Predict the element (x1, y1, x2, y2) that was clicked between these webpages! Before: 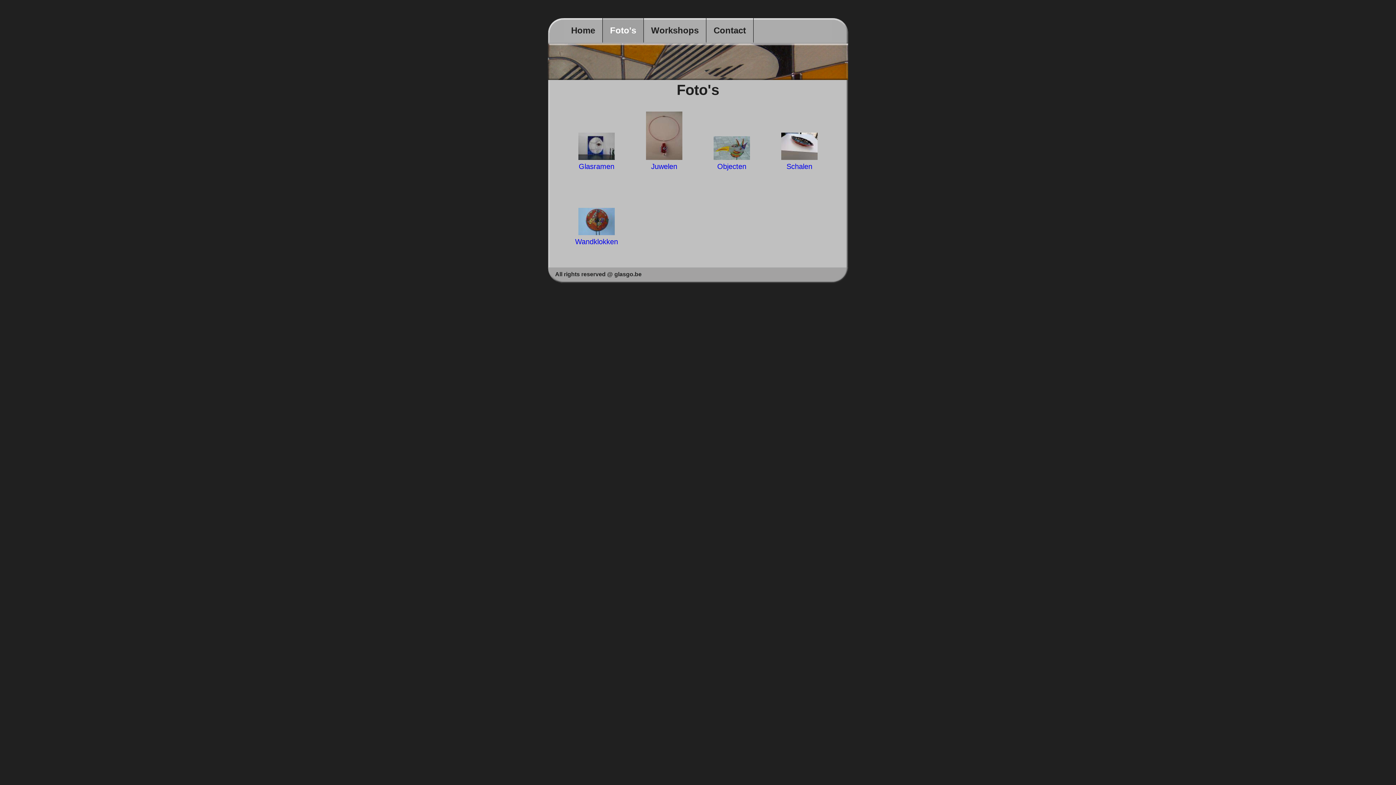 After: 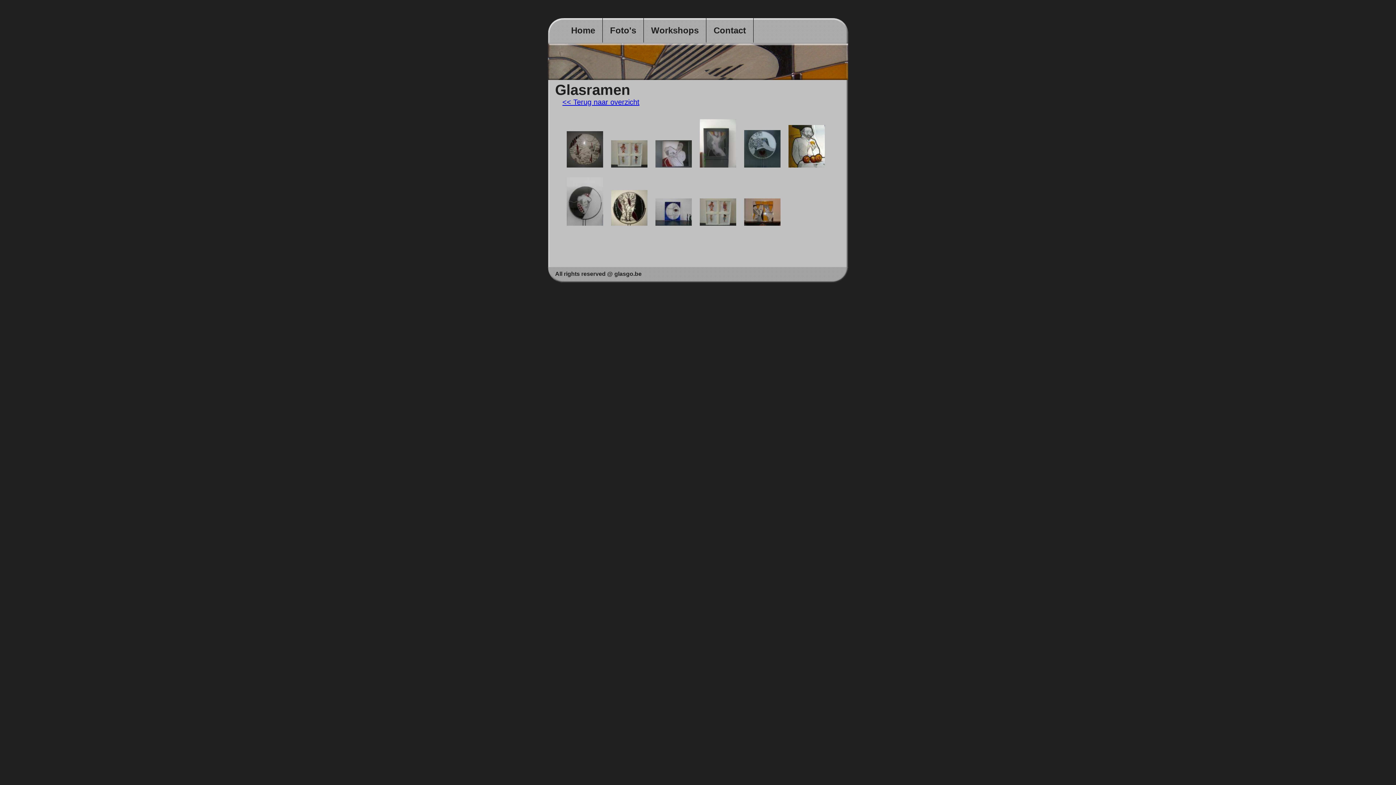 Action: bbox: (578, 162, 614, 170) label: Glasramen